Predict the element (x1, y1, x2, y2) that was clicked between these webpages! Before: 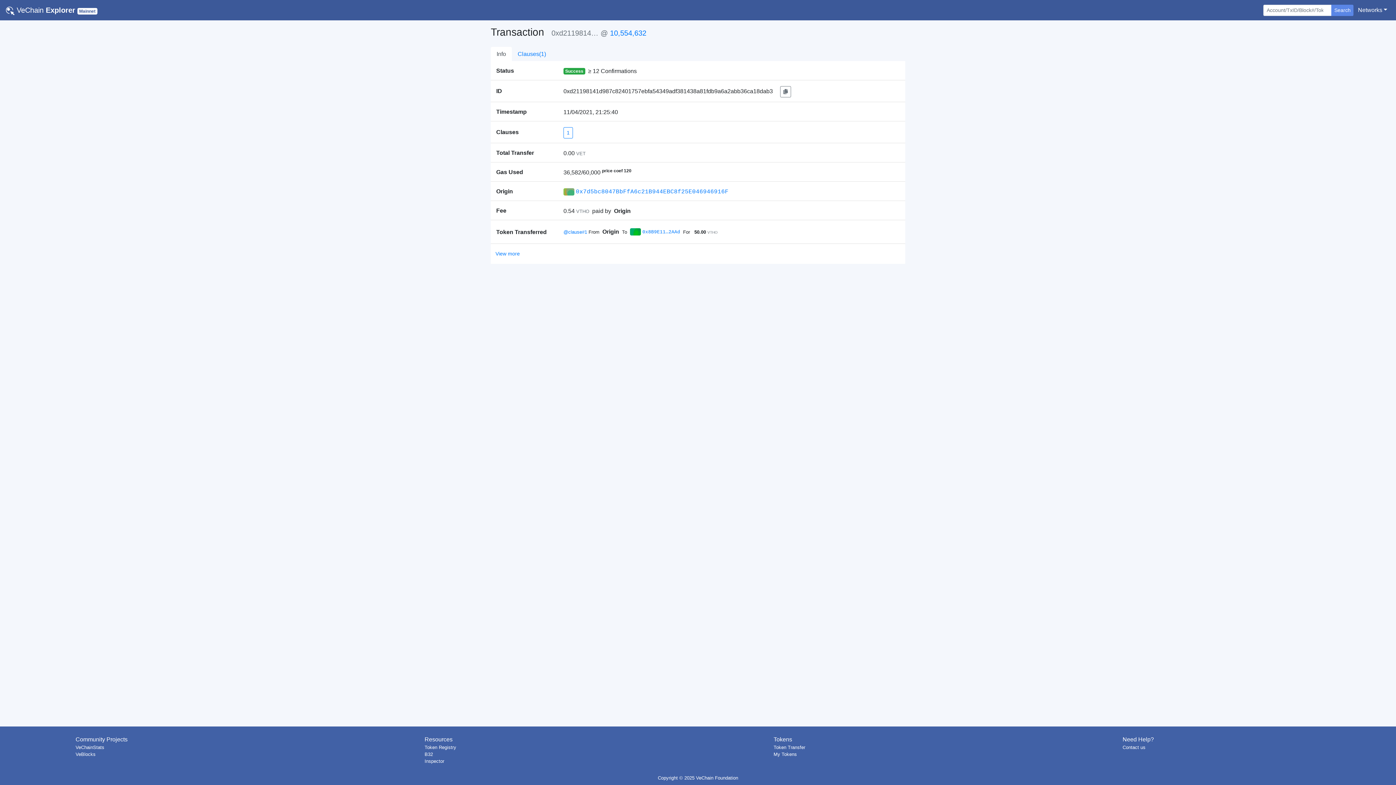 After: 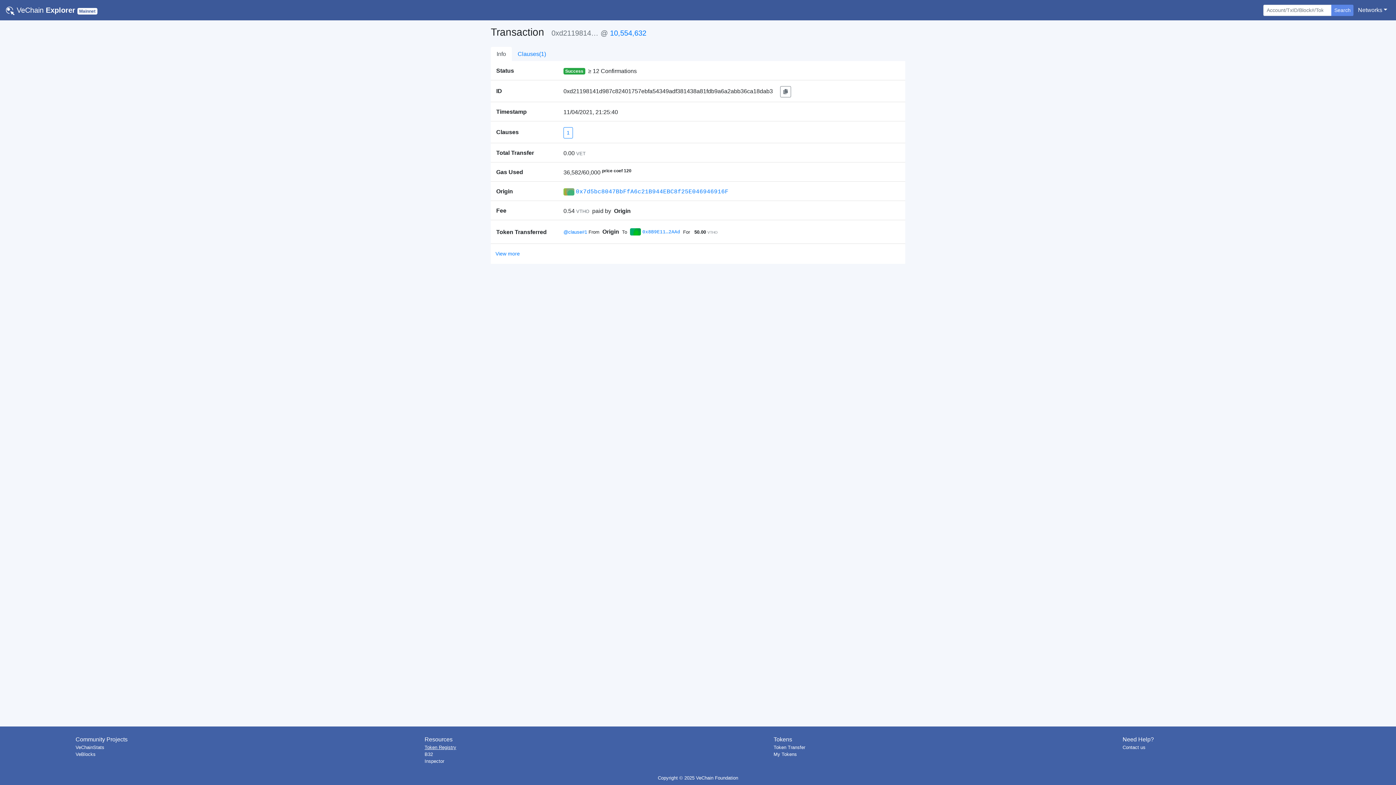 Action: bbox: (424, 745, 456, 750) label: Token Registry